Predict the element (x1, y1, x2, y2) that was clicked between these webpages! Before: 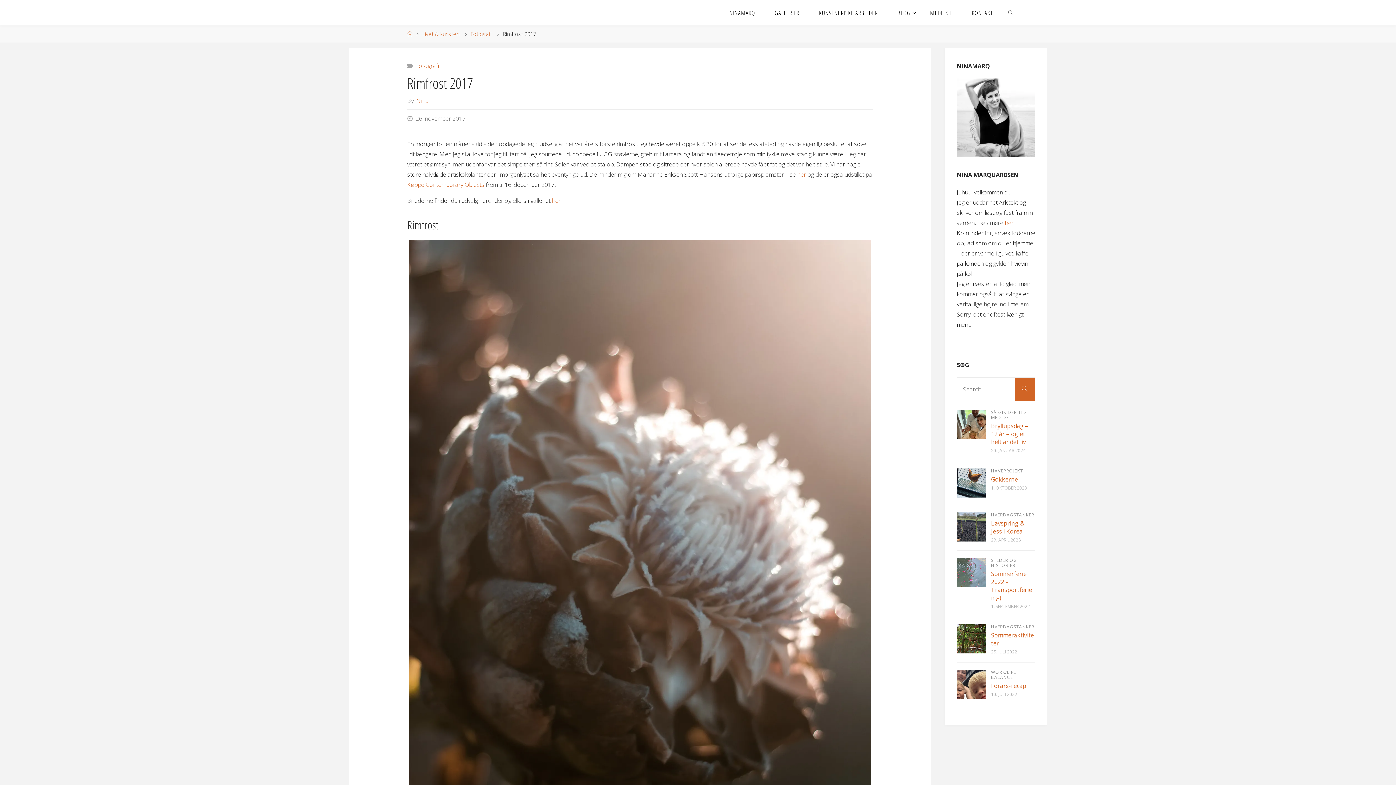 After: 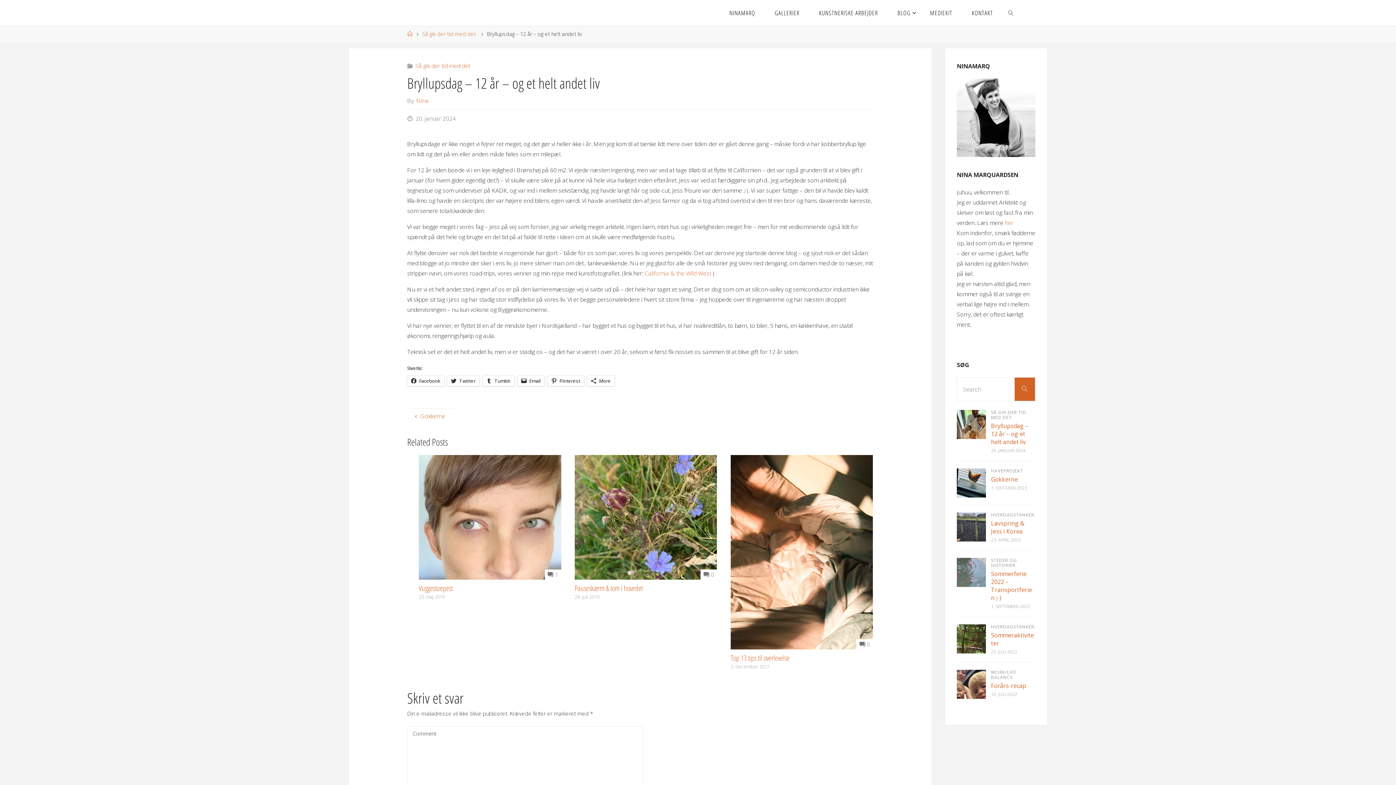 Action: label: Bryllupsdag – 12 år – og et helt andet liv bbox: (991, 422, 1028, 446)